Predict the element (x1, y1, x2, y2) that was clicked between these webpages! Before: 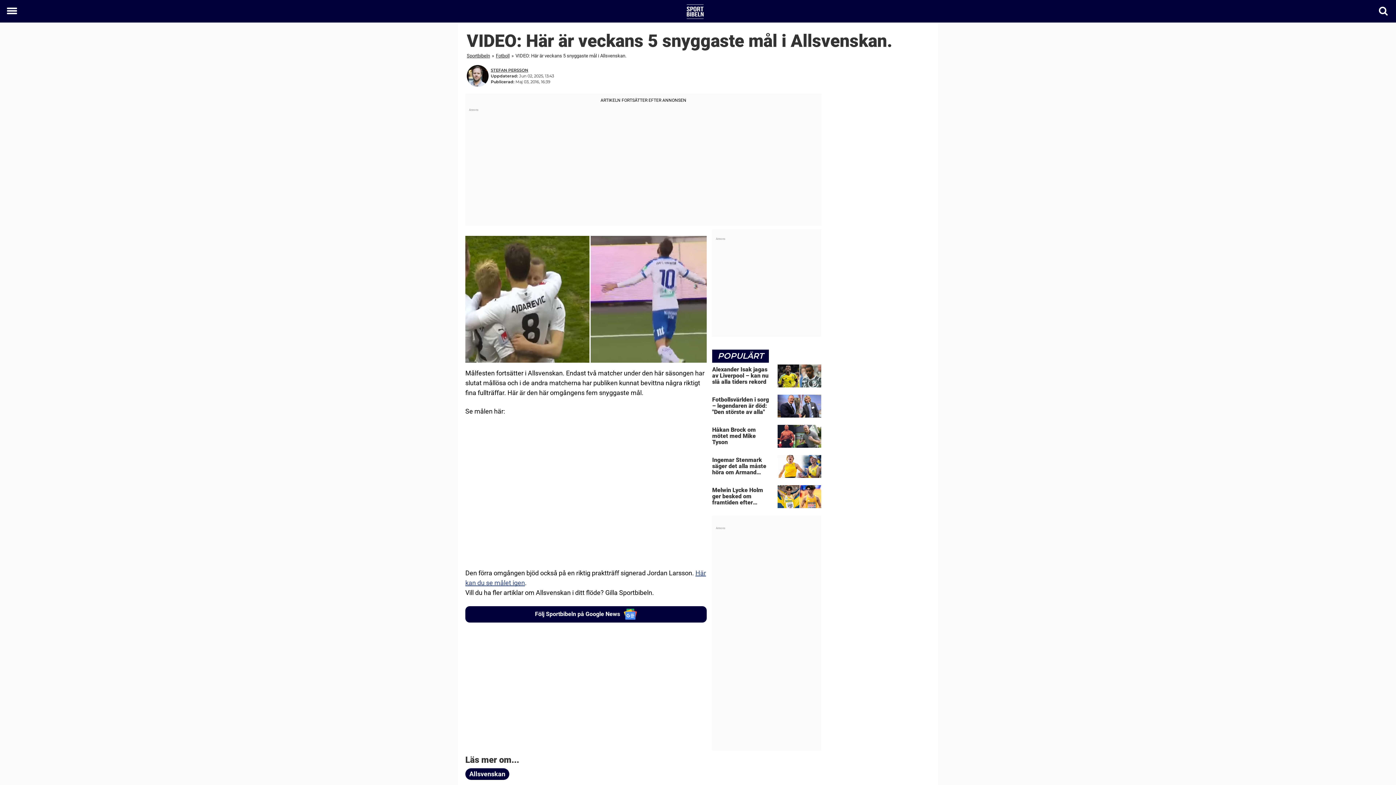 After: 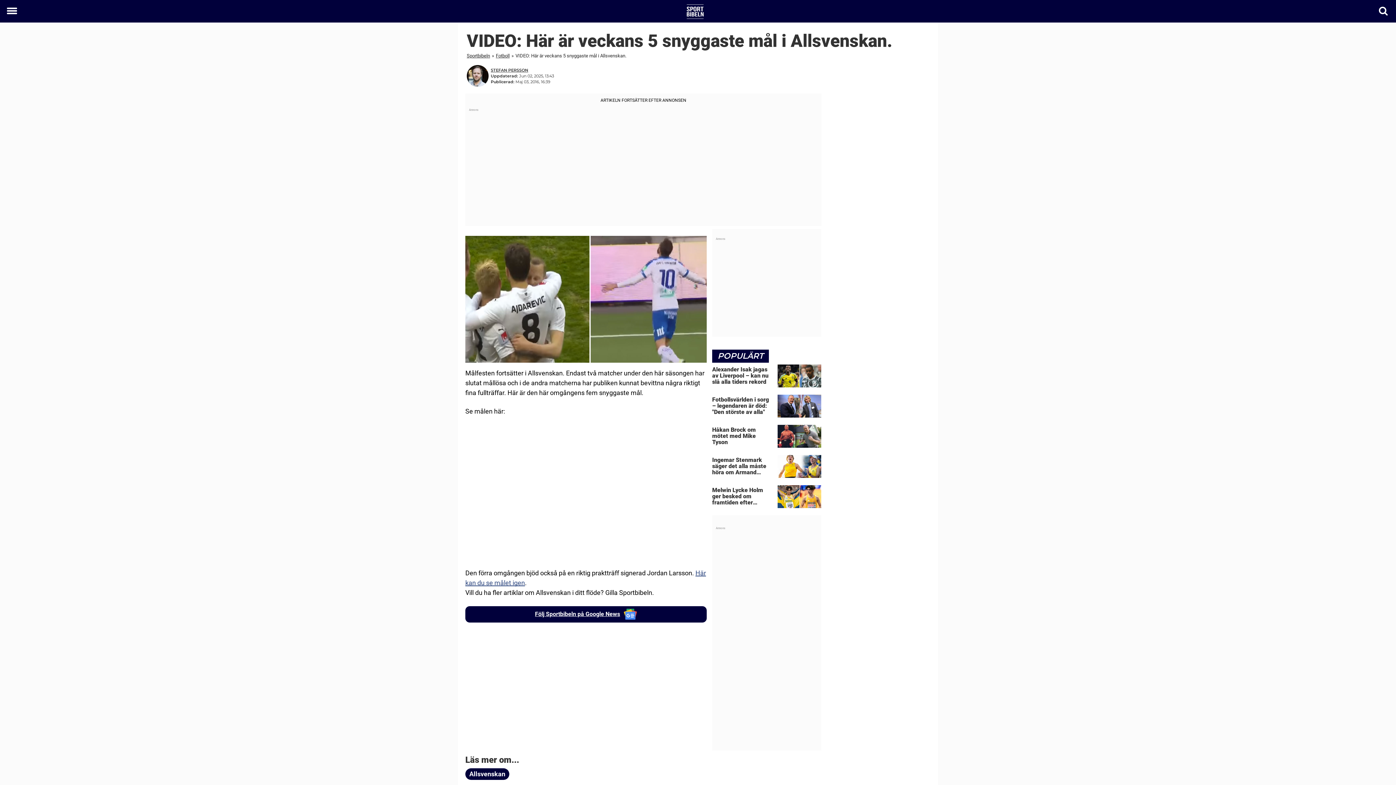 Action: label: Följ Sportbibeln på Google News bbox: (465, 606, 706, 622)